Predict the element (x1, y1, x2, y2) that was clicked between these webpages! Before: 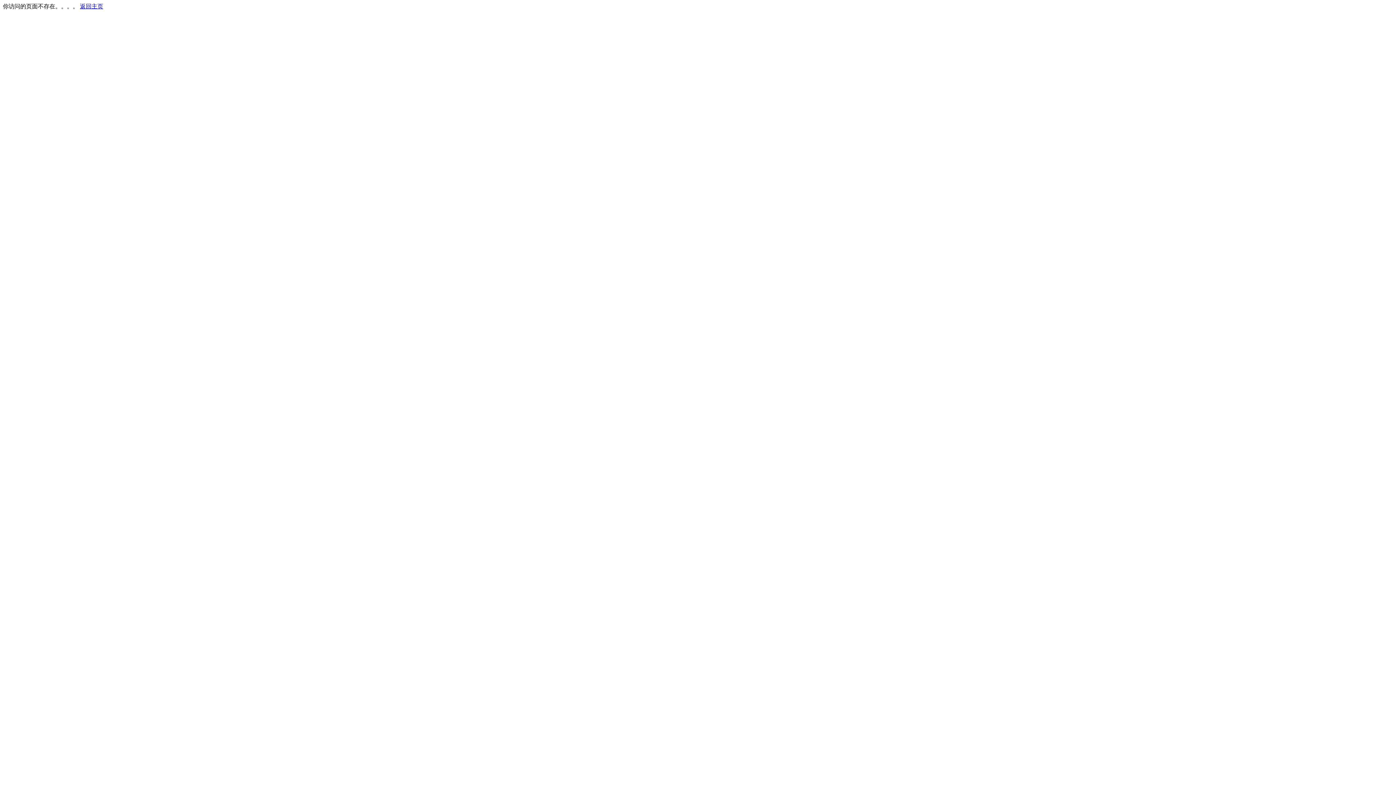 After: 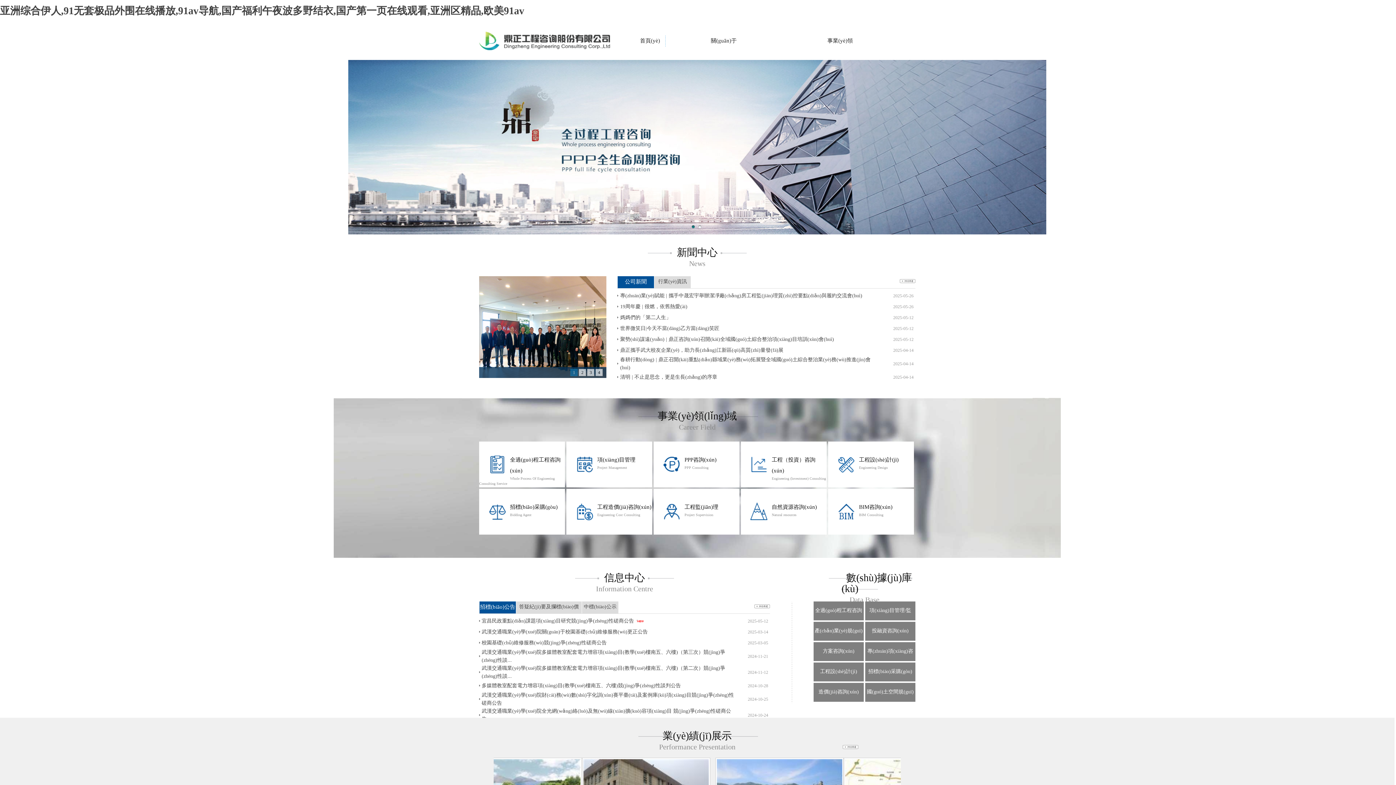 Action: label: 返回主页 bbox: (80, 3, 103, 9)